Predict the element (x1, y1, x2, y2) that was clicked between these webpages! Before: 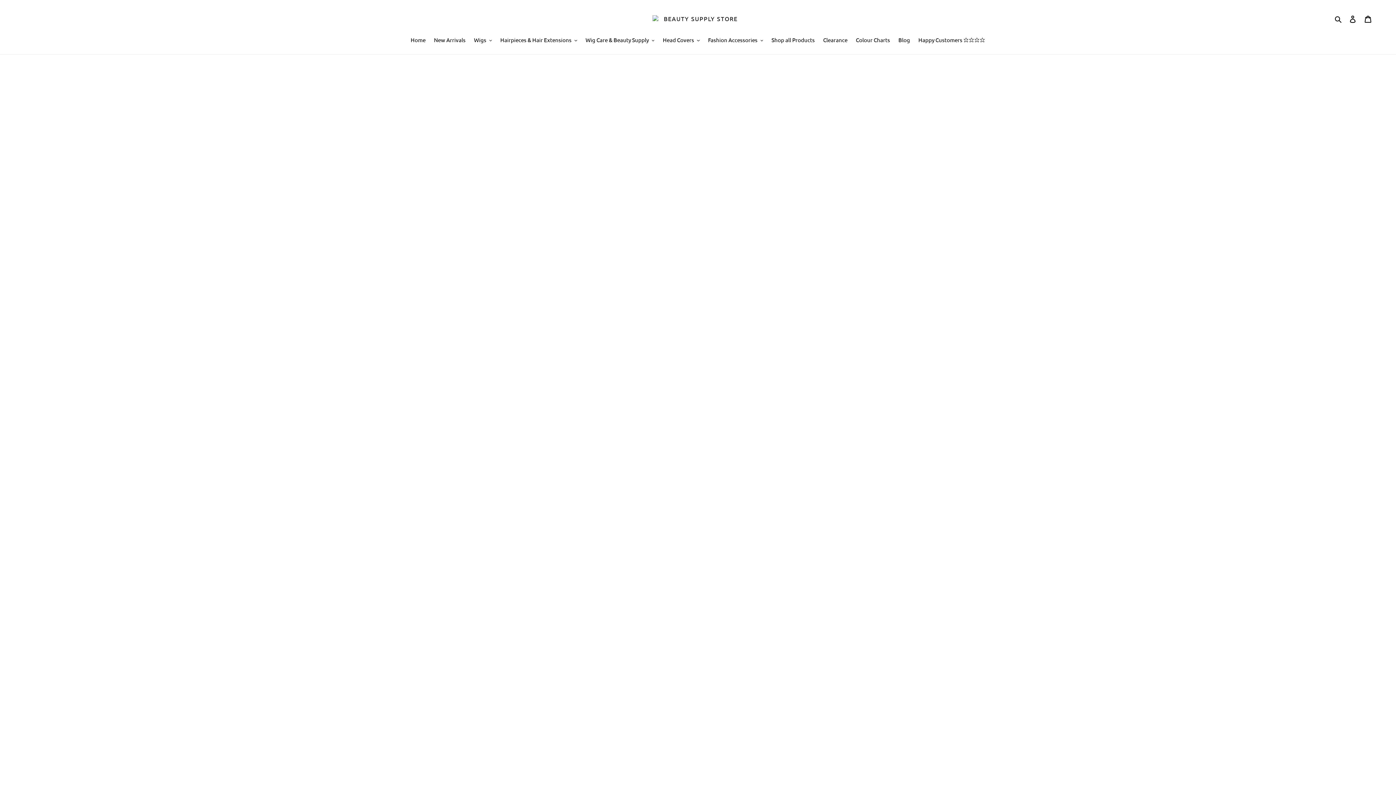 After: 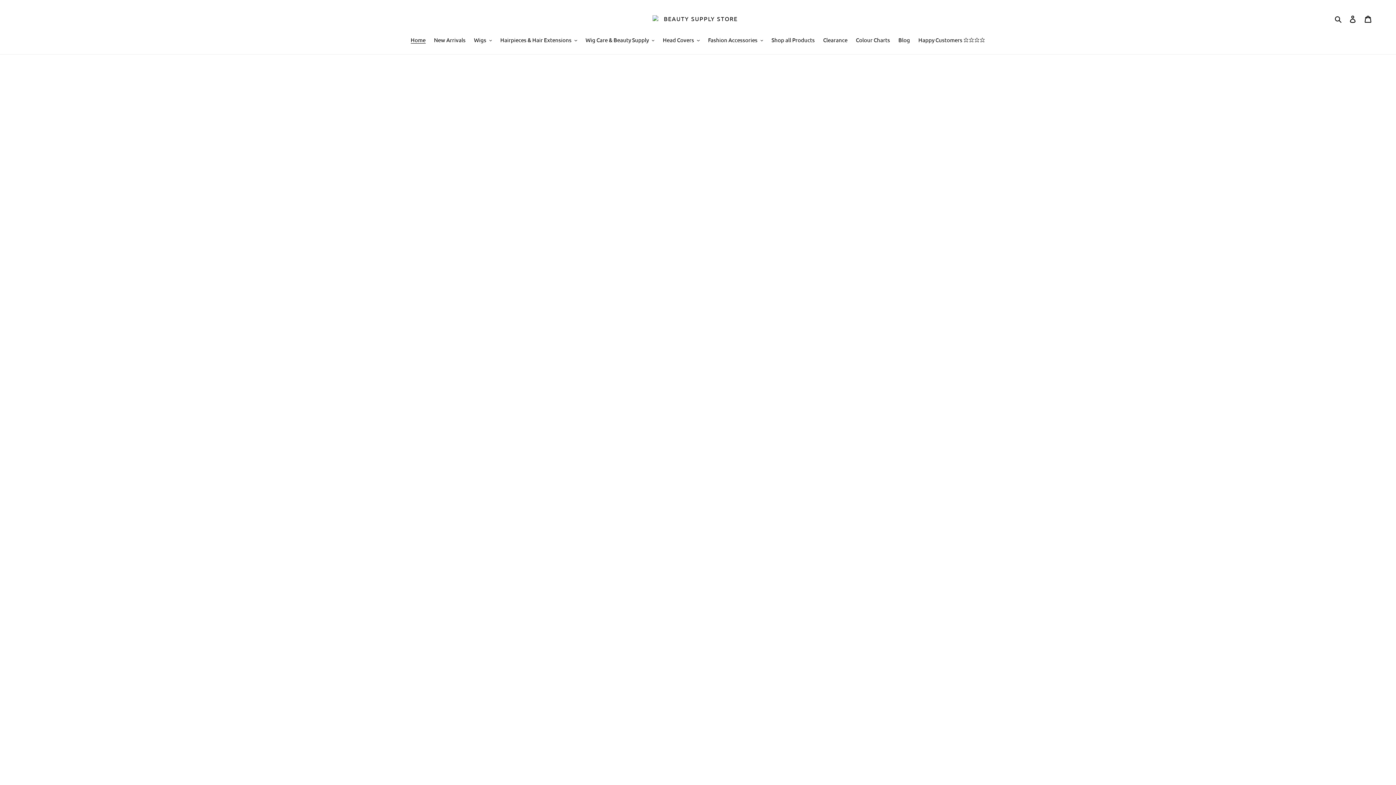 Action: label: Home bbox: (407, 35, 429, 44)